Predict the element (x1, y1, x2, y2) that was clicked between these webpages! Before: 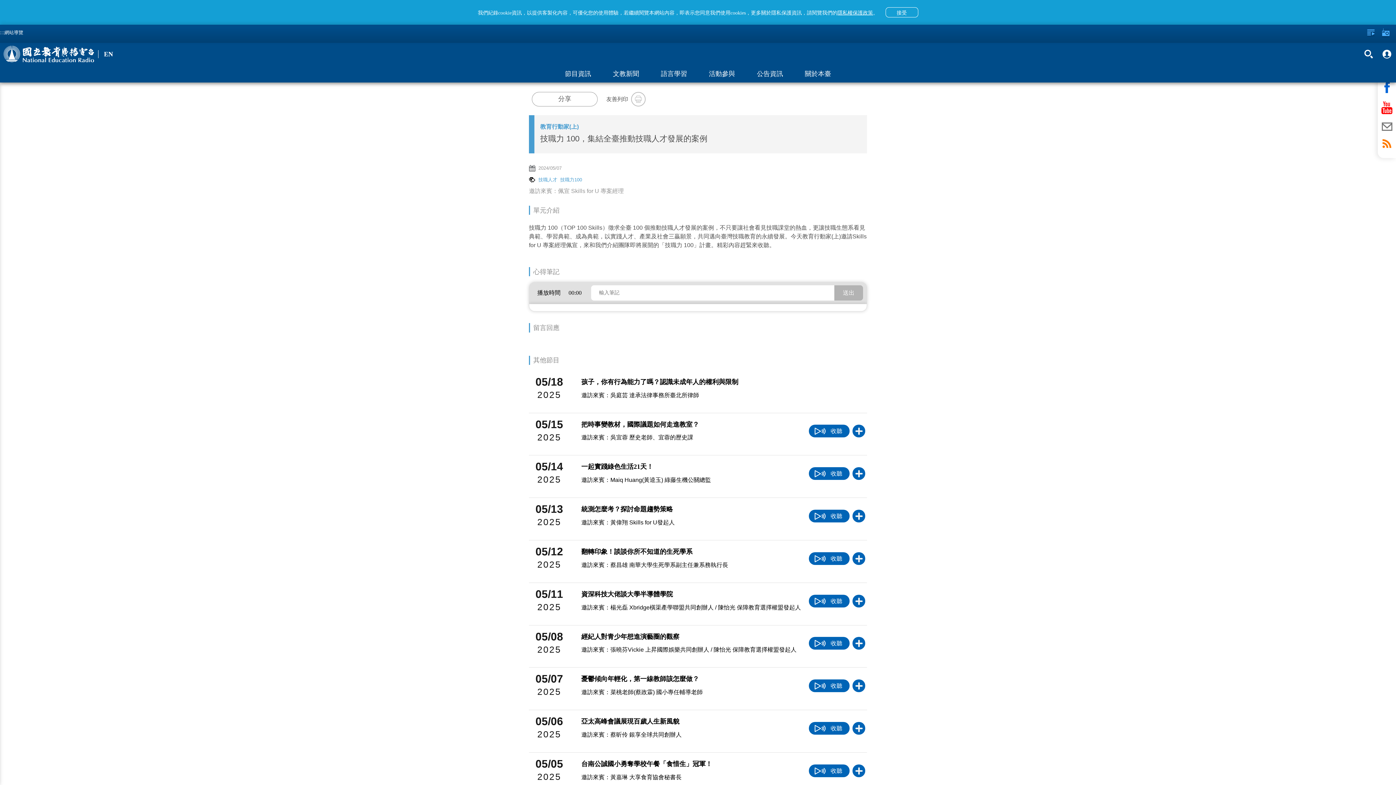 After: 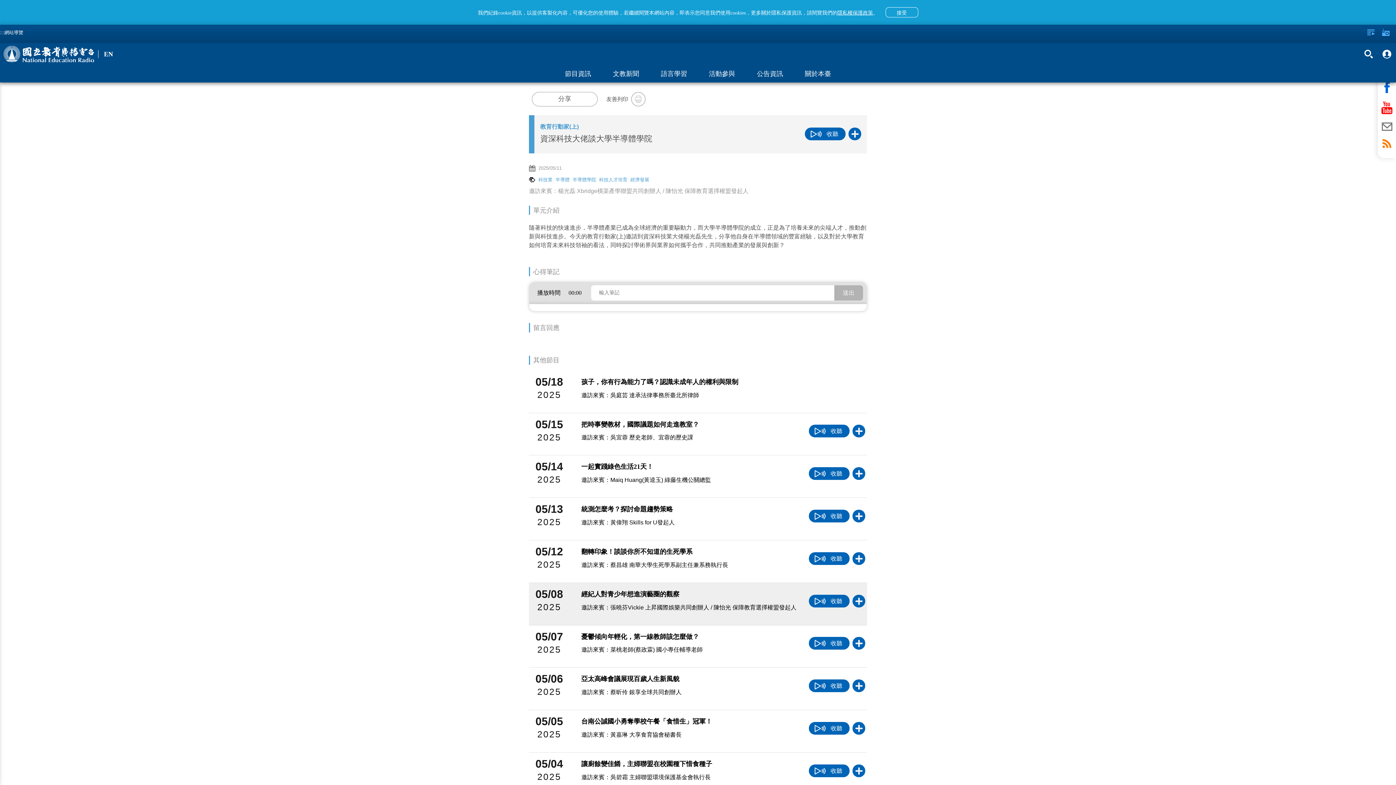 Action: bbox: (529, 583, 867, 619) label: 05/11
2025
資深科技大佬談大學半導體學院

邀訪來賓：楊光磊 Xbridge橫渠產學聯盟共同創辦人 / 陳怡光 保障教育選擇權盟發起人

收聽

加入播放清單